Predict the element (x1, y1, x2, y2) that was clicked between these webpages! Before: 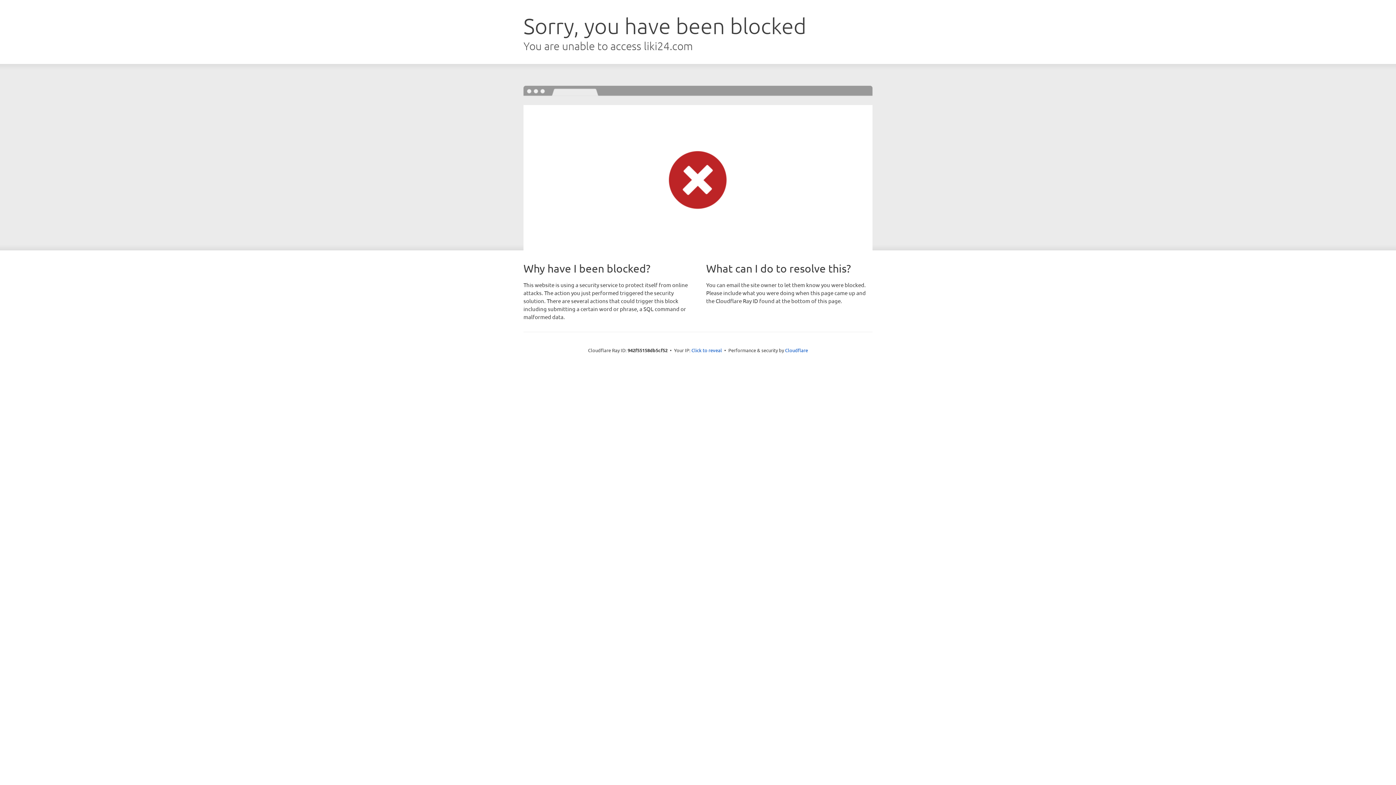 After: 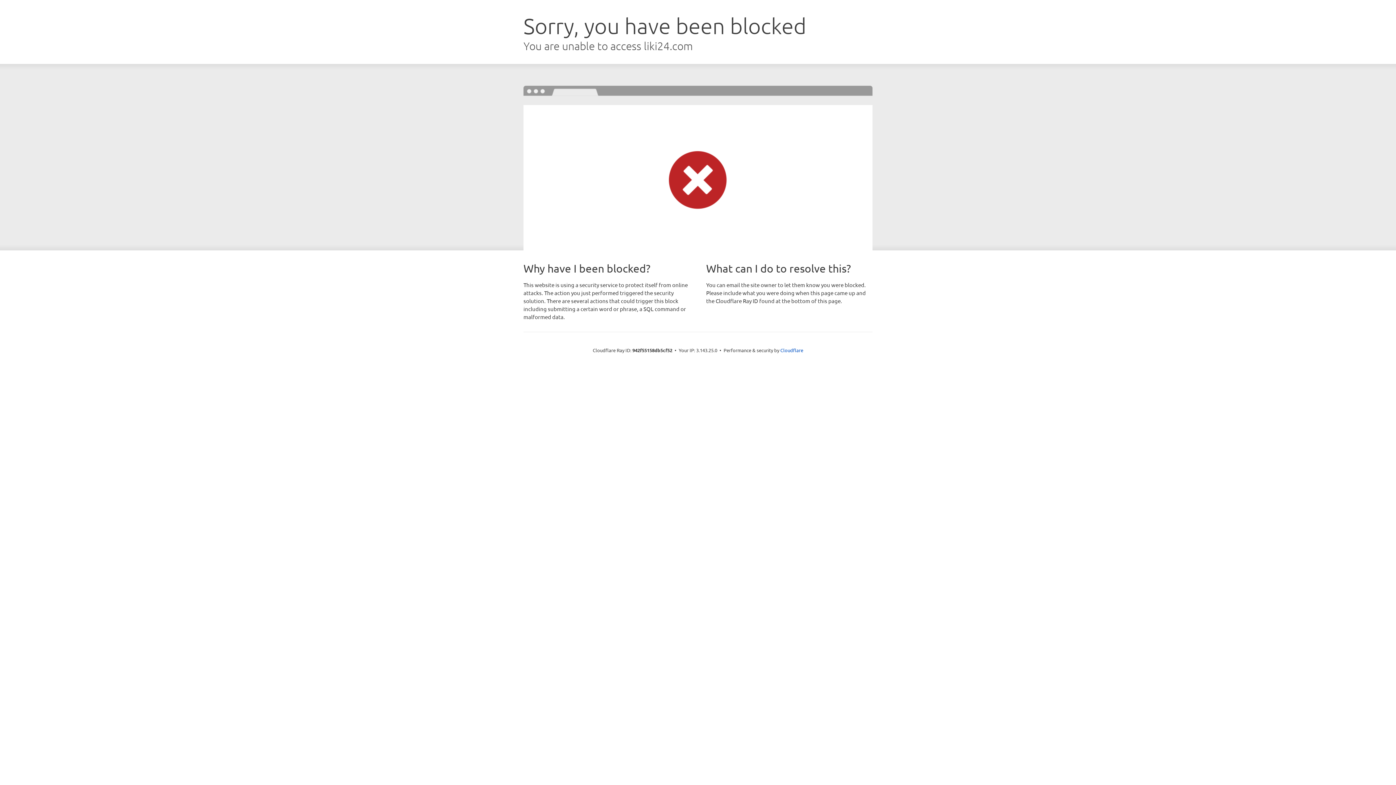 Action: bbox: (691, 346, 722, 353) label: Click to reveal